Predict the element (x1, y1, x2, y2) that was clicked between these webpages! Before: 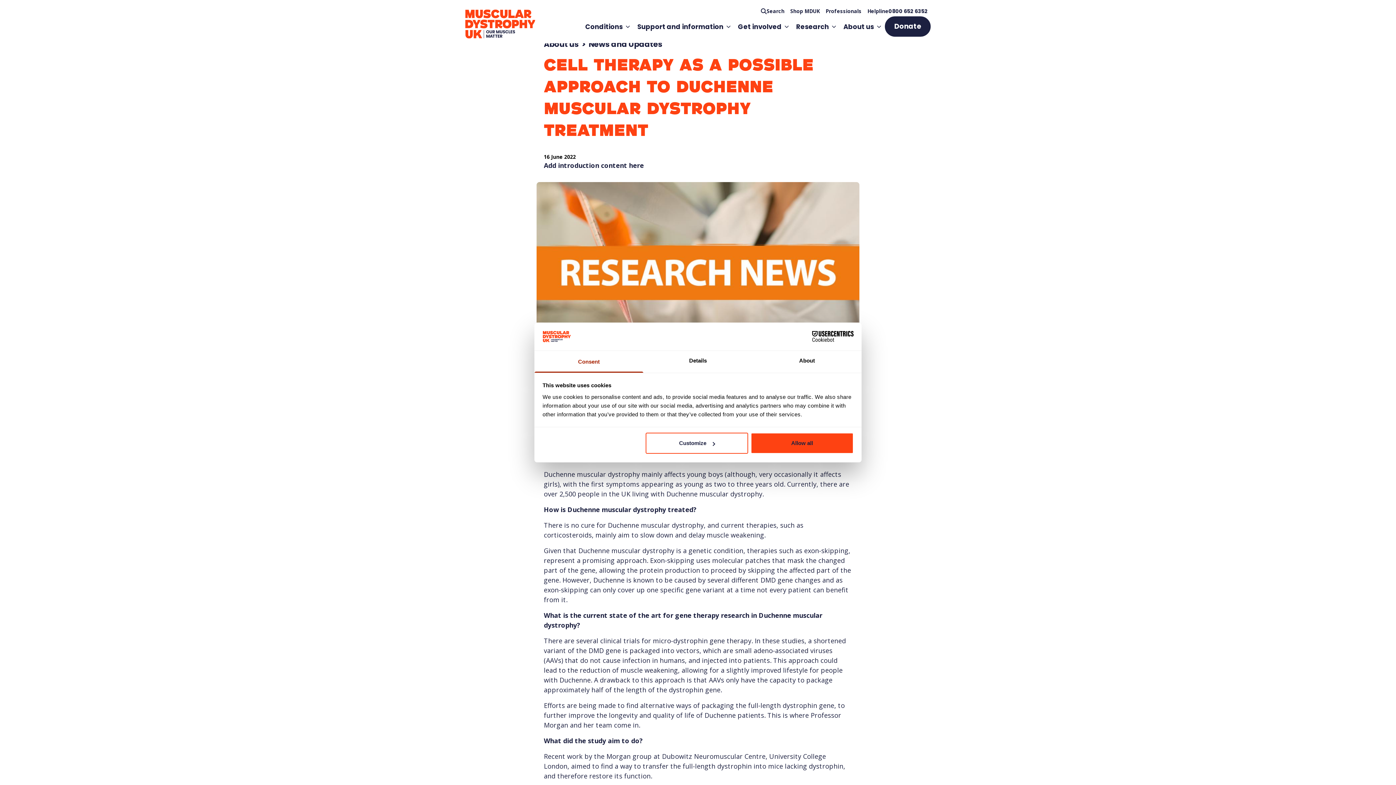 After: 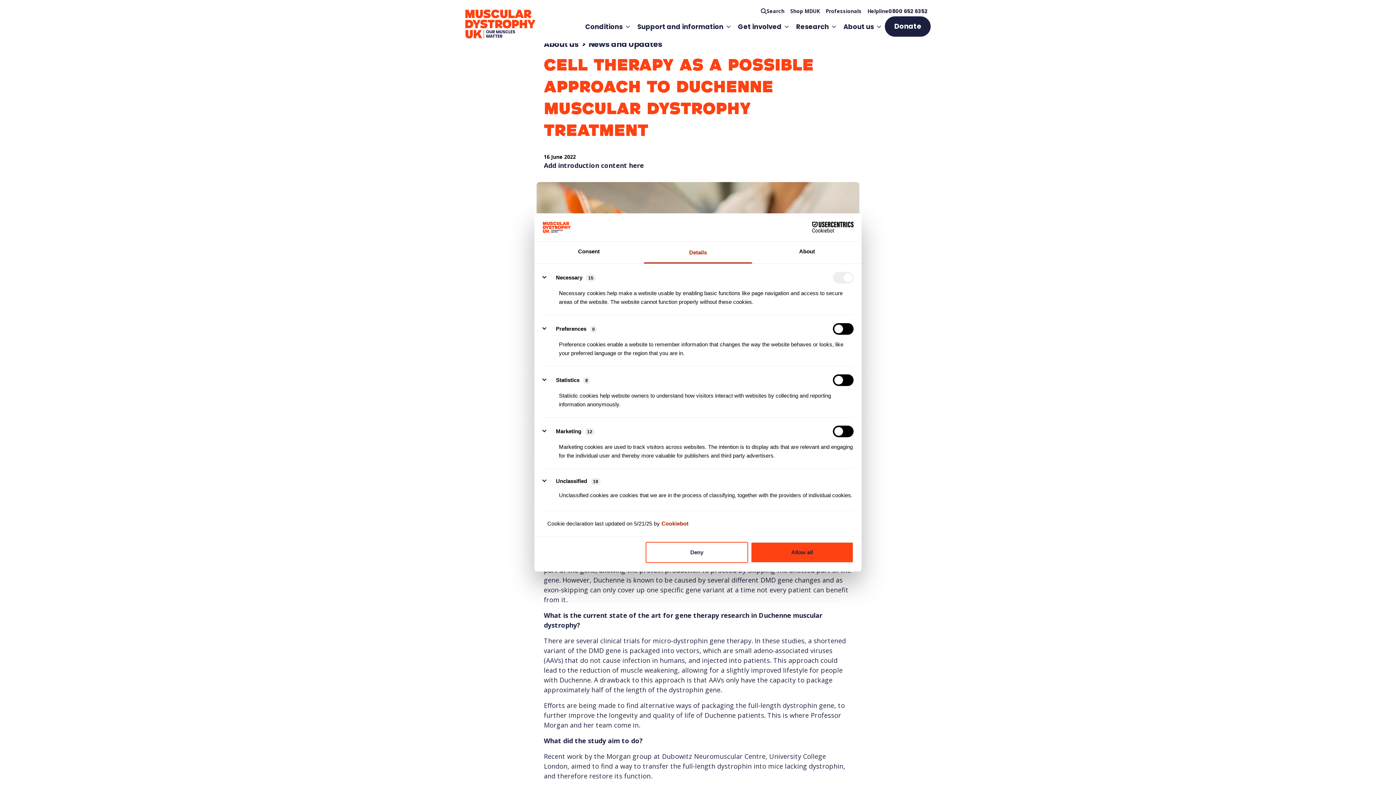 Action: label: Details bbox: (643, 351, 752, 372)